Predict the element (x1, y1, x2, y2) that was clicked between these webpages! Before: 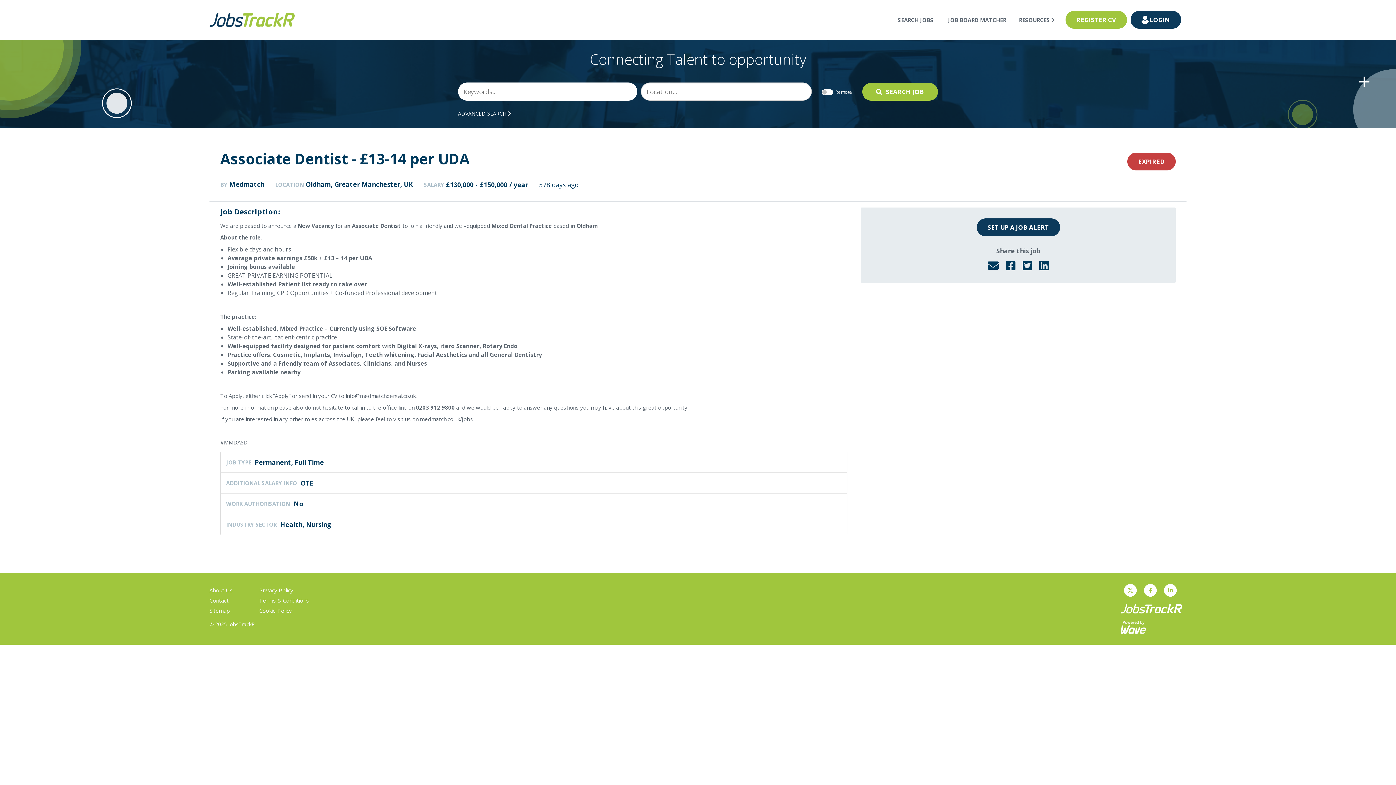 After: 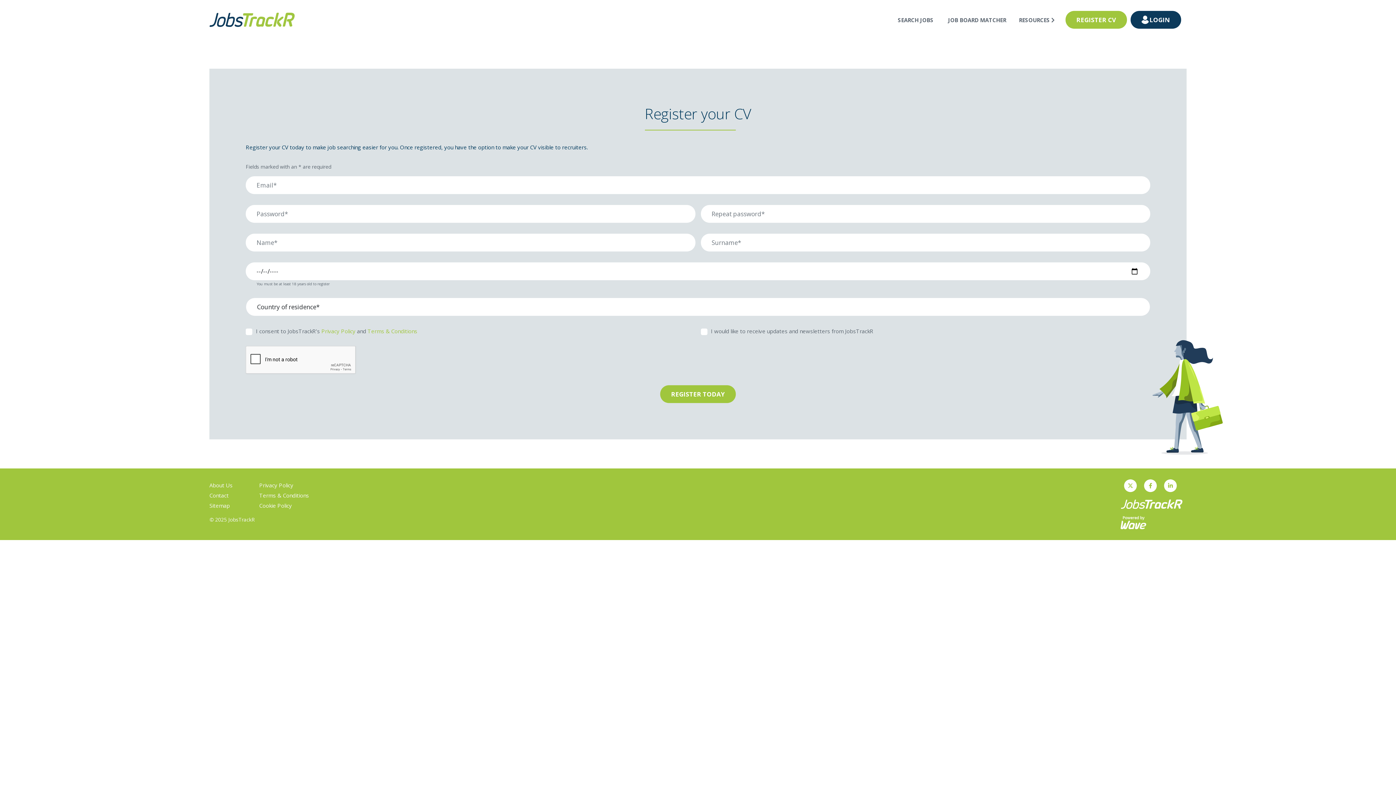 Action: label: REGISTER CV bbox: (1065, 10, 1127, 28)